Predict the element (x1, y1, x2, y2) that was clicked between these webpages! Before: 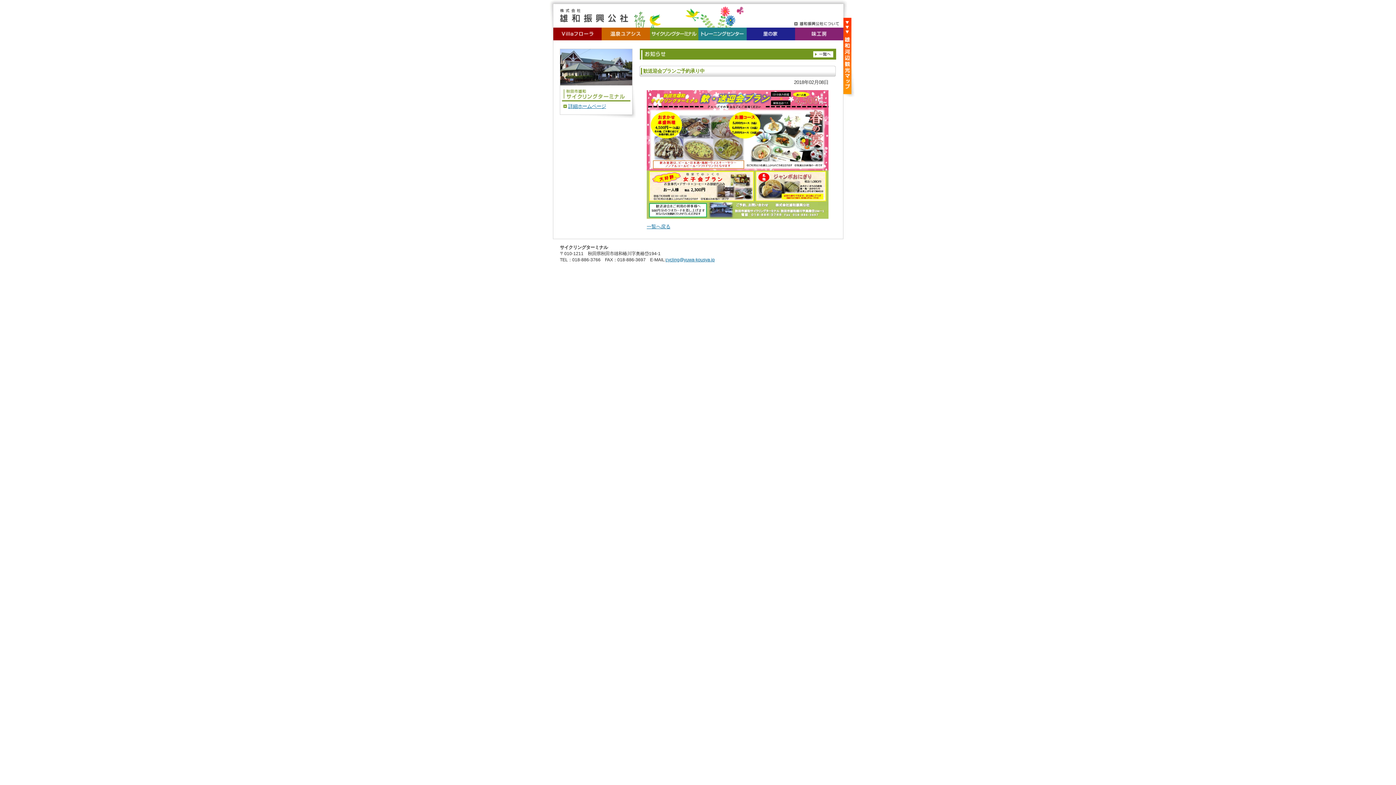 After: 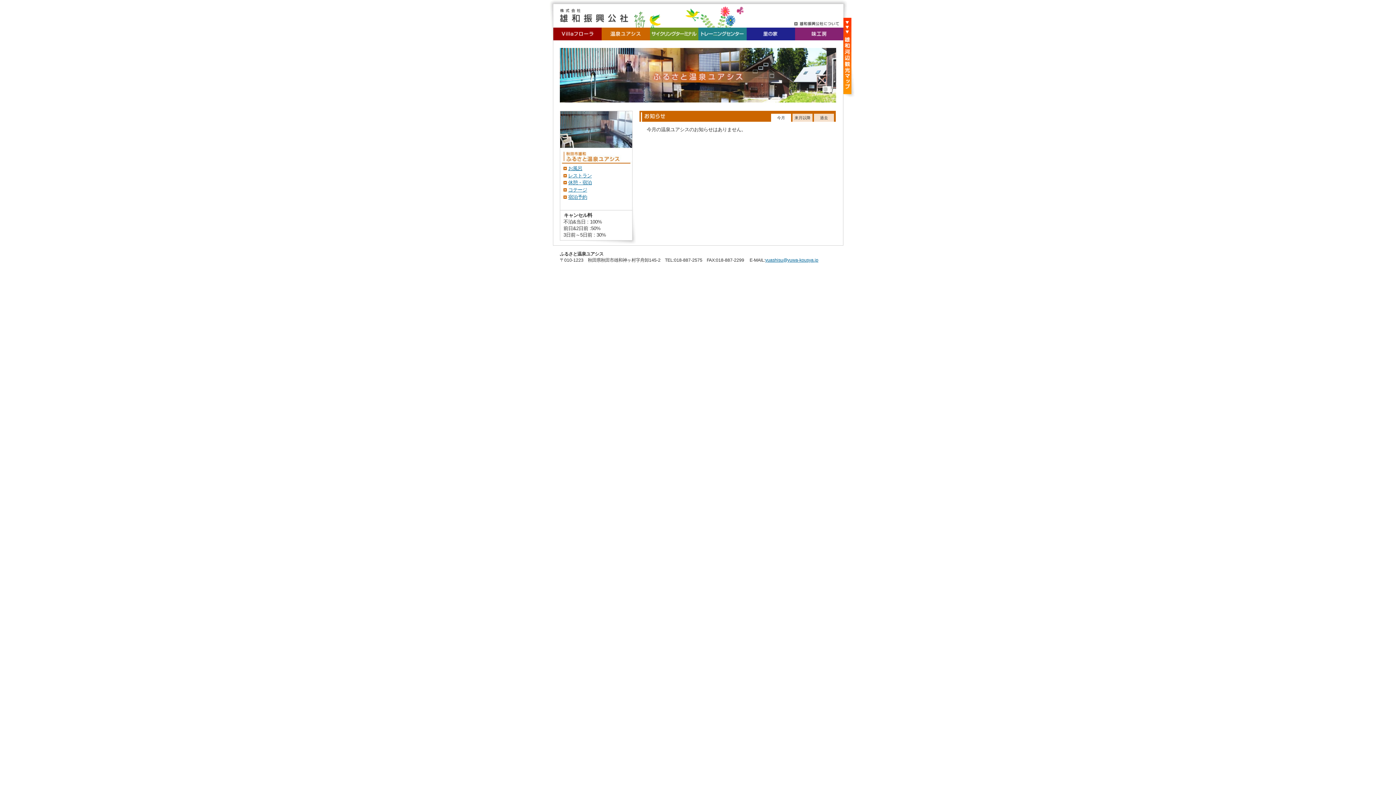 Action: bbox: (601, 34, 650, 40)